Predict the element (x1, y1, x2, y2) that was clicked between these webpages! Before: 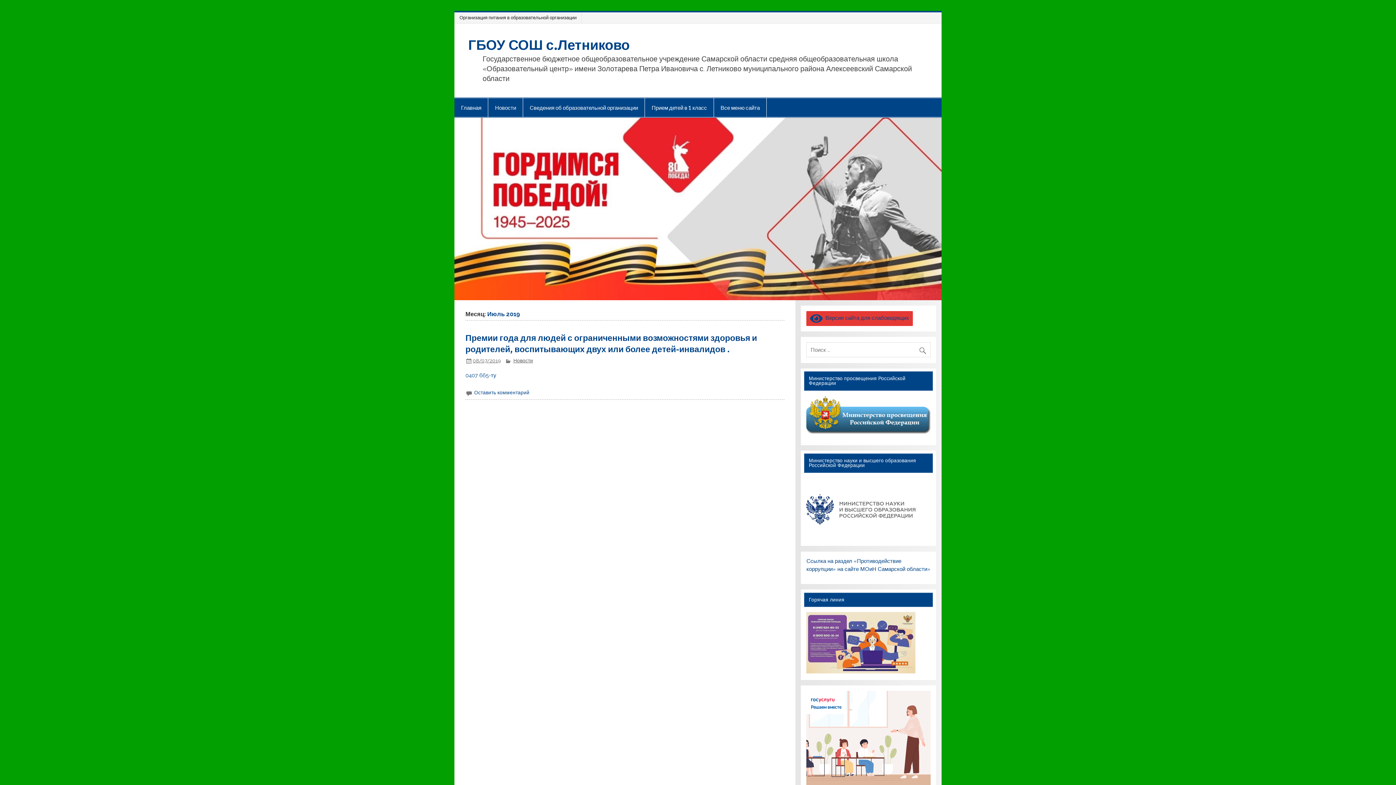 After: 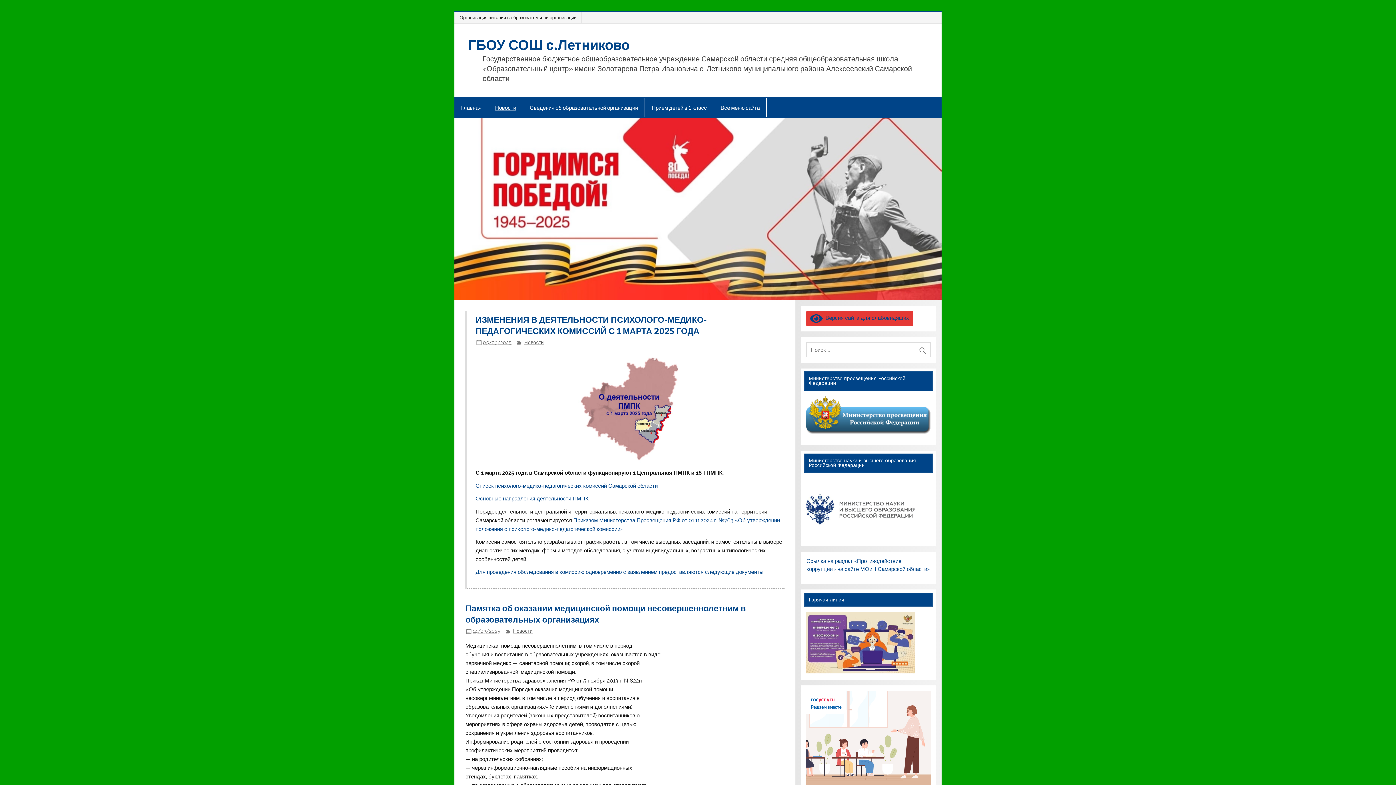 Action: bbox: (488, 98, 522, 117) label: Новости